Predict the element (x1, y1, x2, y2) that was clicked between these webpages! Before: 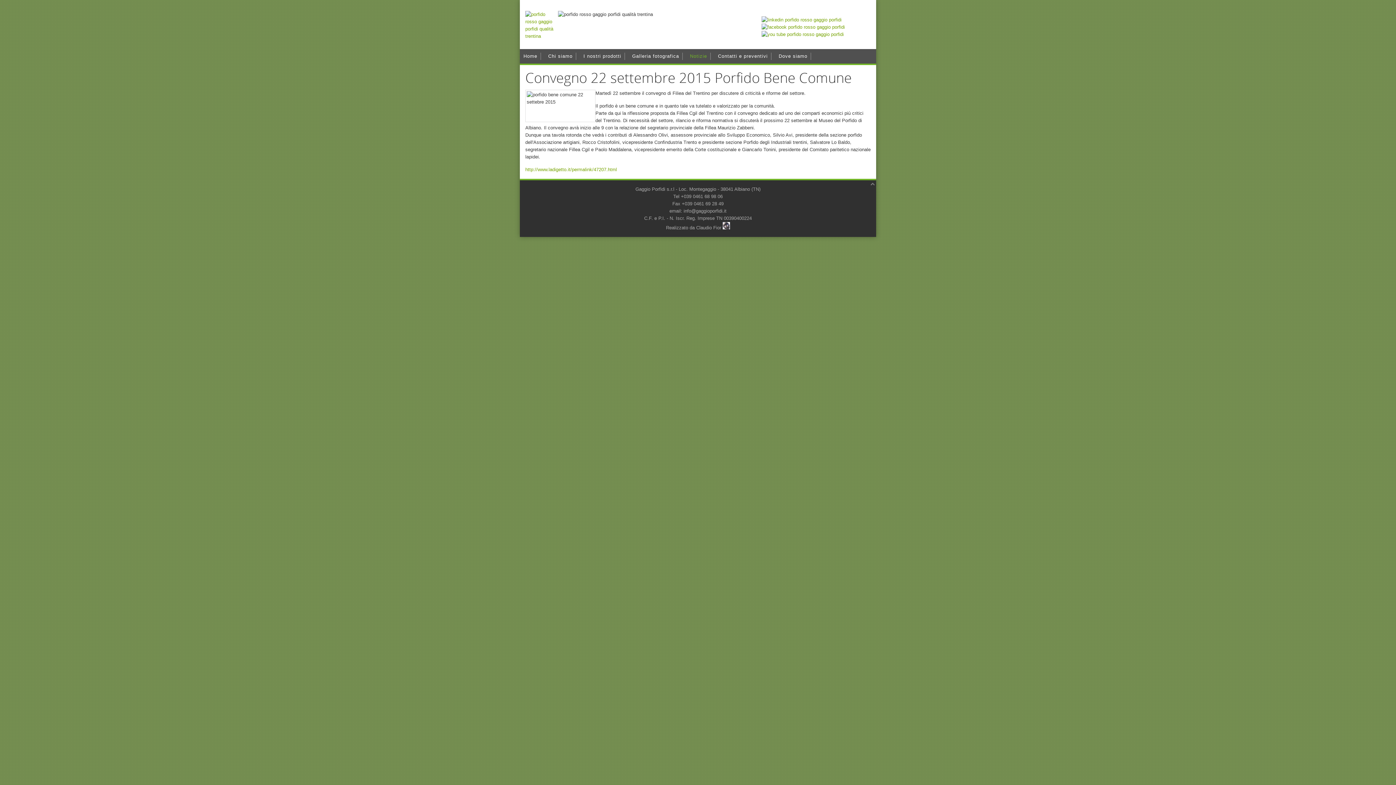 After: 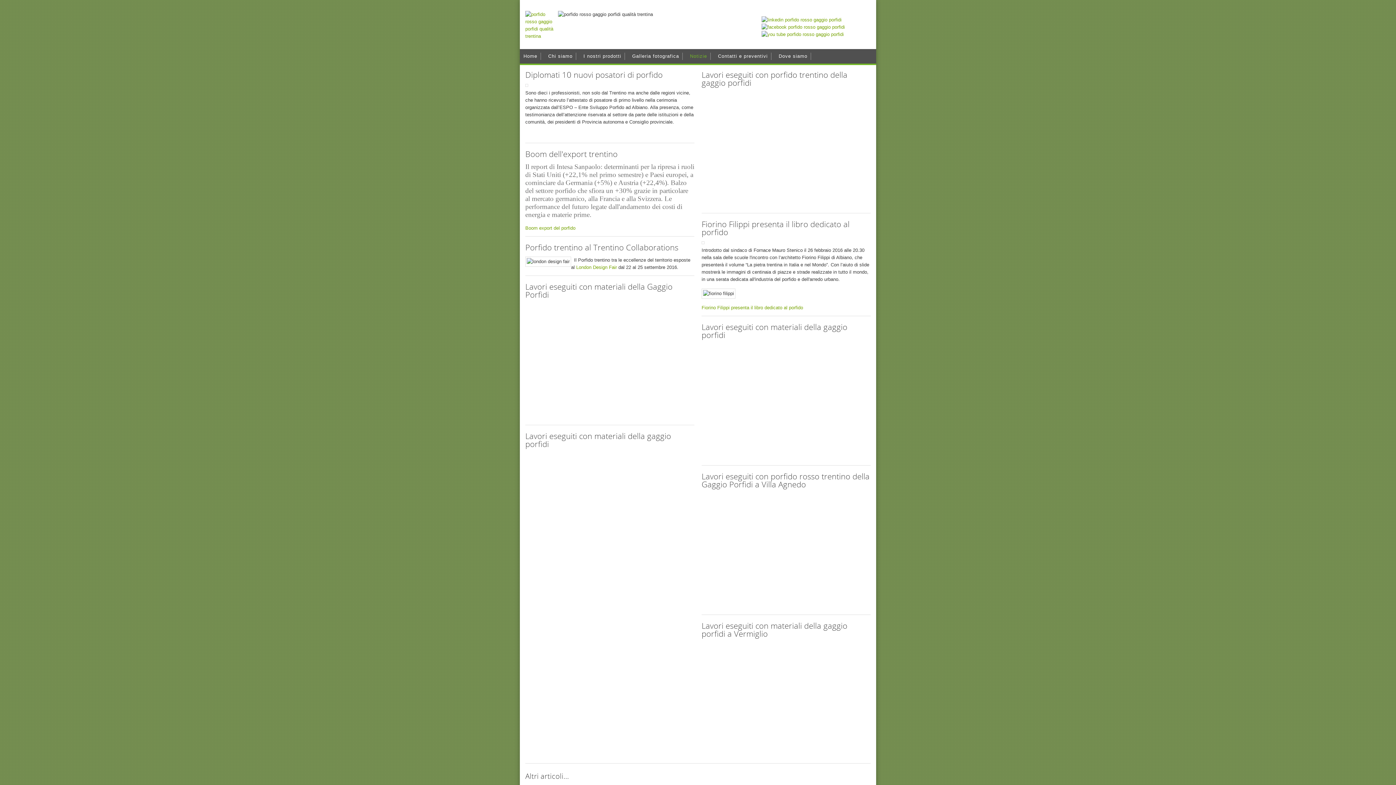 Action: bbox: (686, 49, 710, 63) label: Notizie